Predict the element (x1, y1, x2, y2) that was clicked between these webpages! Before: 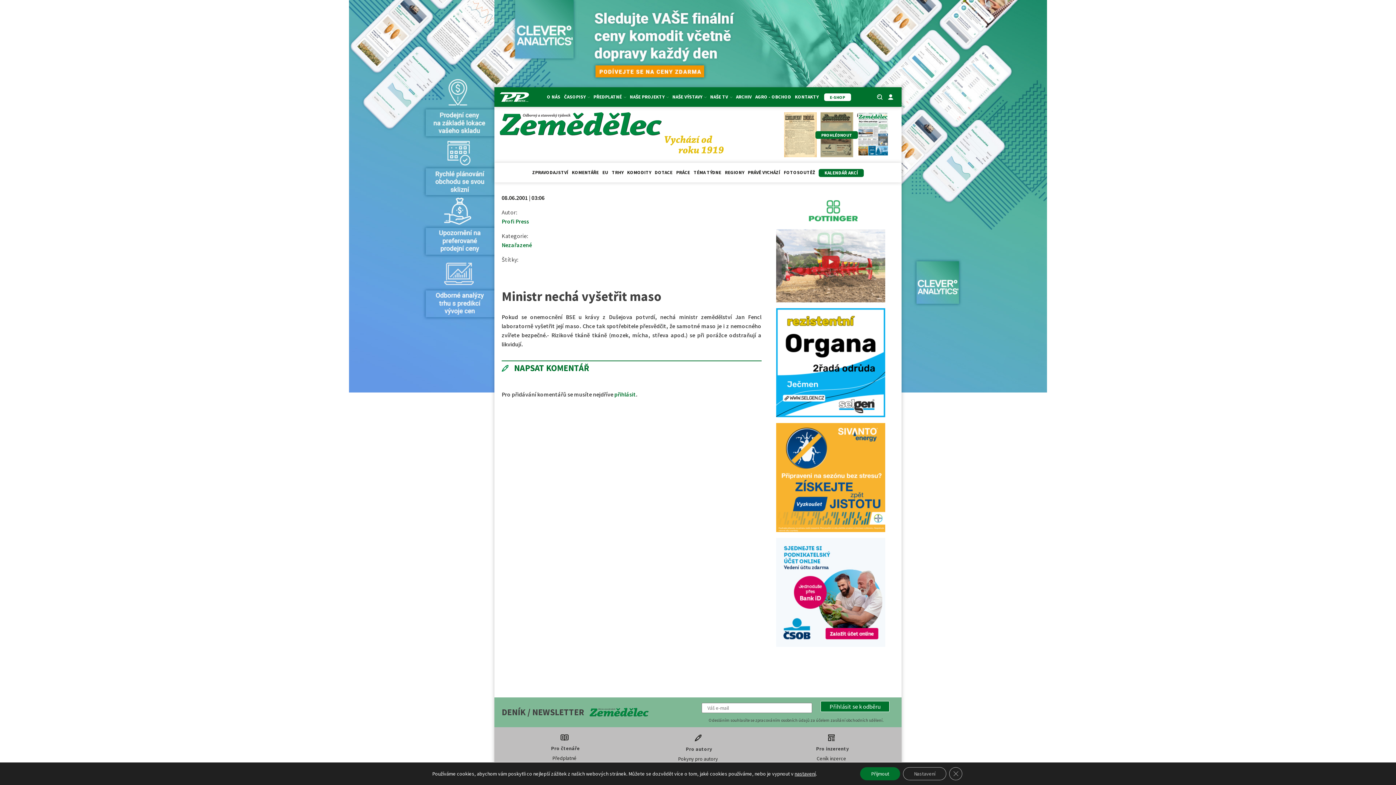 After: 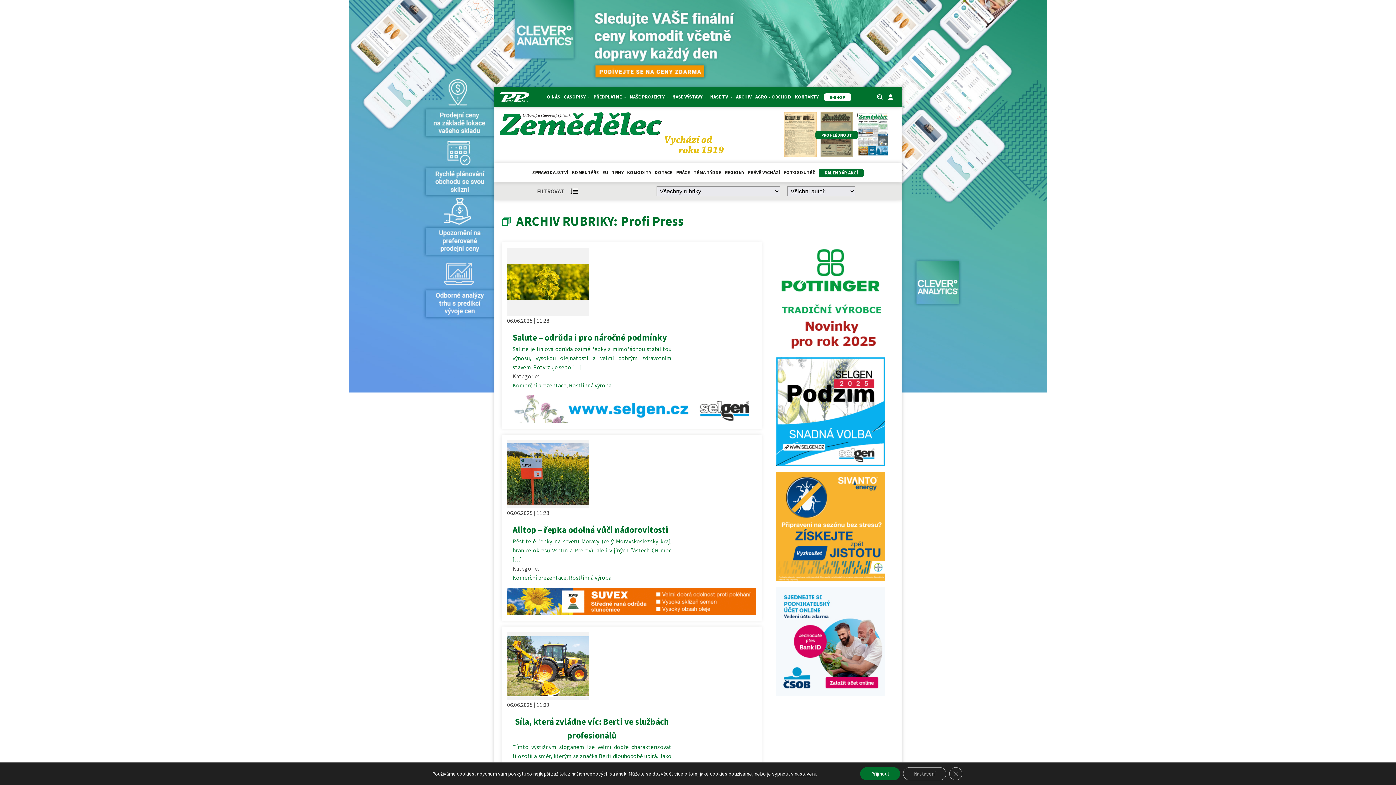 Action: label: Profi Press bbox: (501, 217, 529, 225)